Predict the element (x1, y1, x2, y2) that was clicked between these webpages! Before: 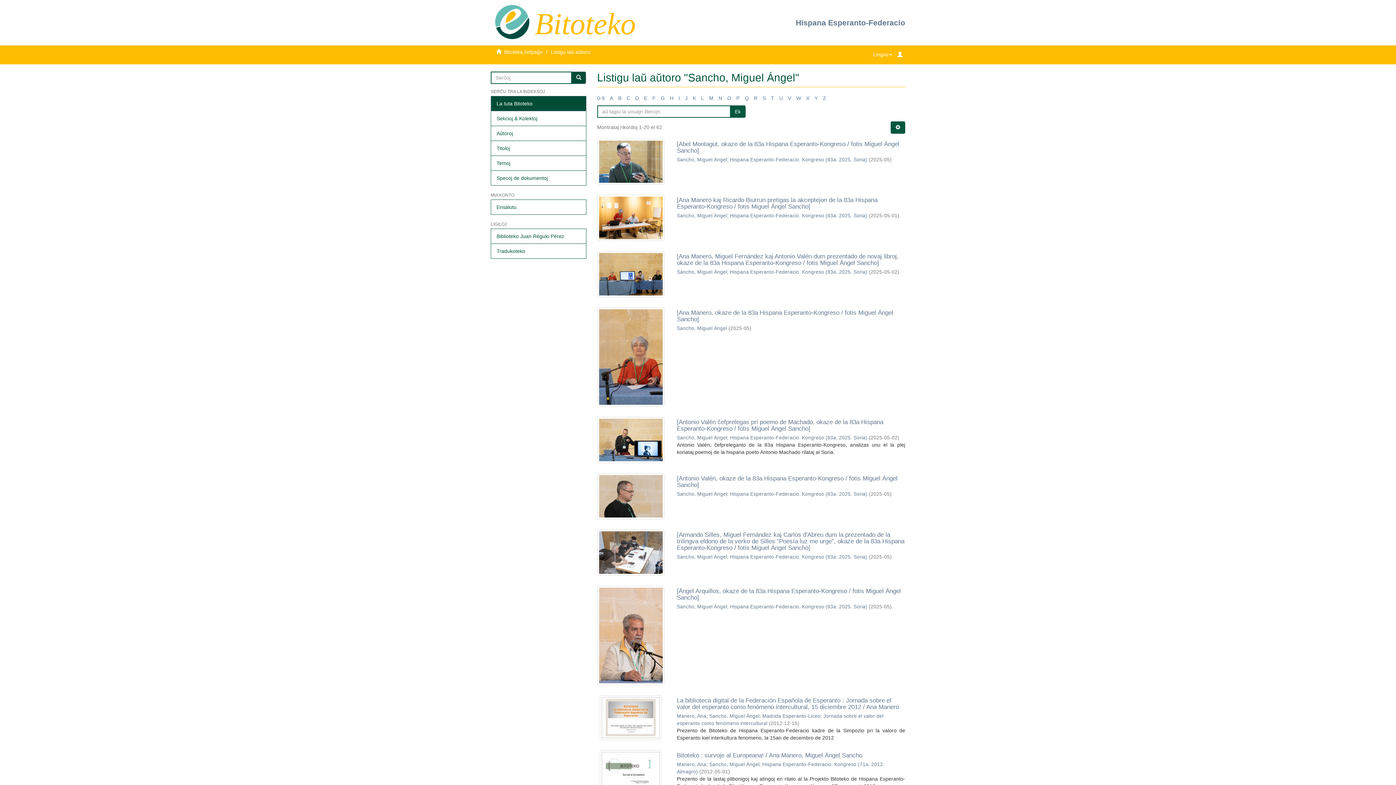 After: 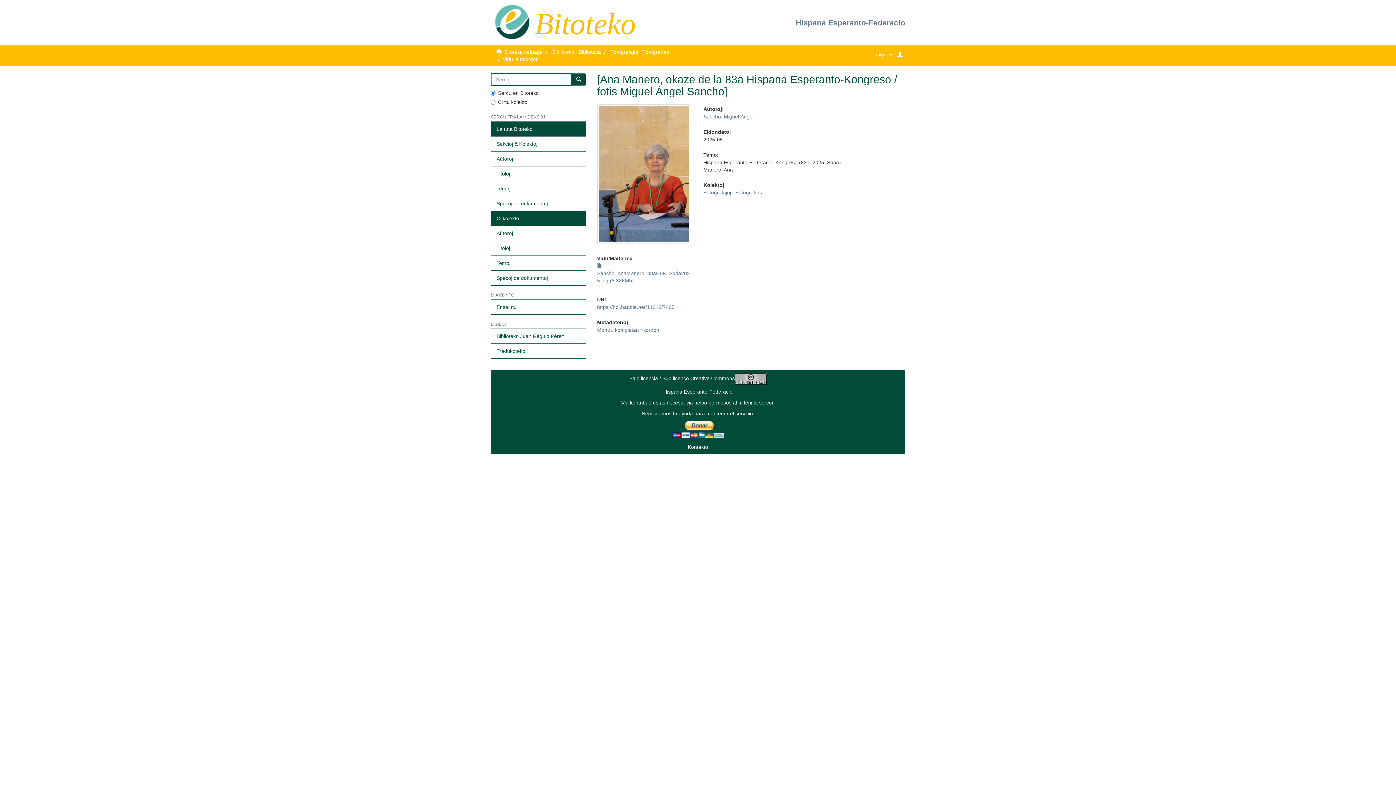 Action: bbox: (677, 309, 893, 322) label: [Ana Manero, okaze de la 83a Hispana Esperanto-Kongreso / fotis Miguel Ángel Sancho]